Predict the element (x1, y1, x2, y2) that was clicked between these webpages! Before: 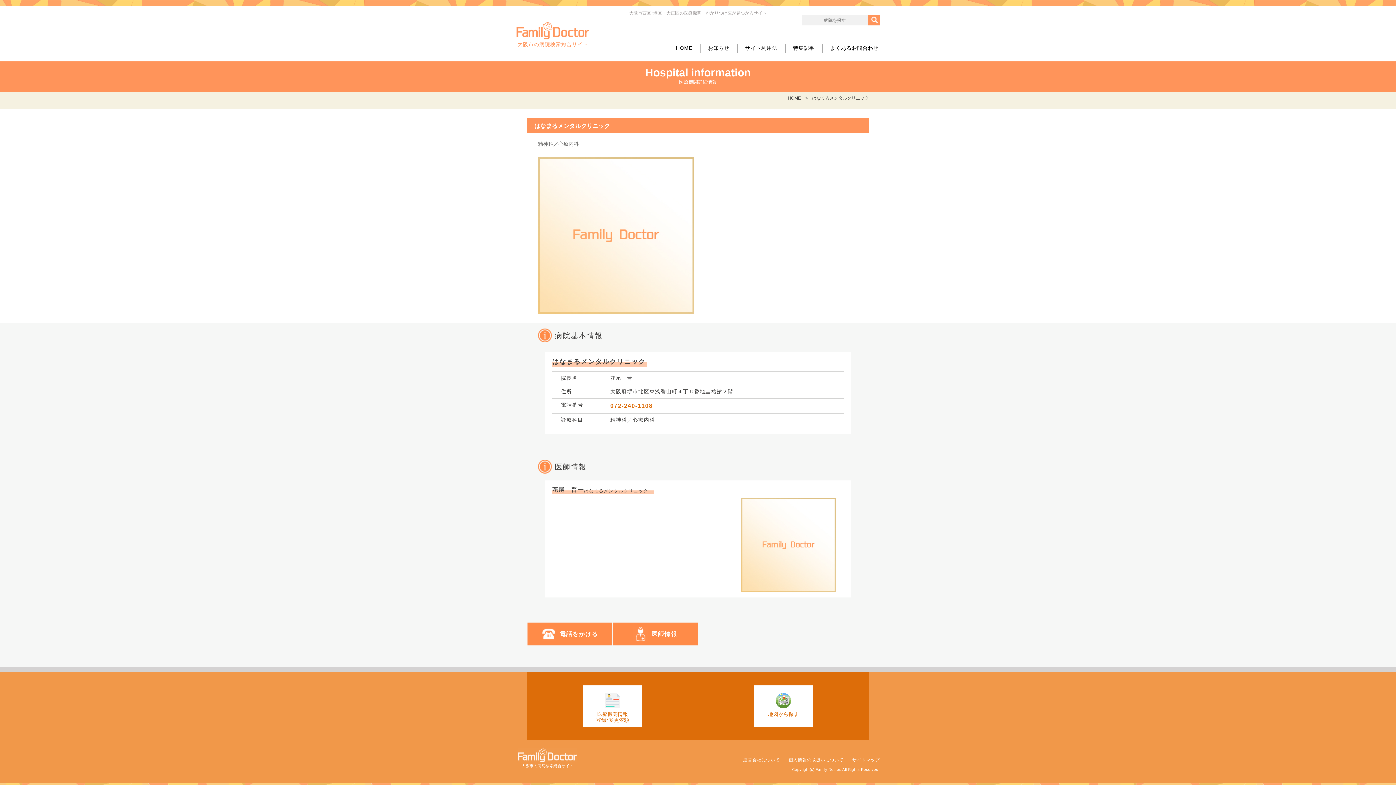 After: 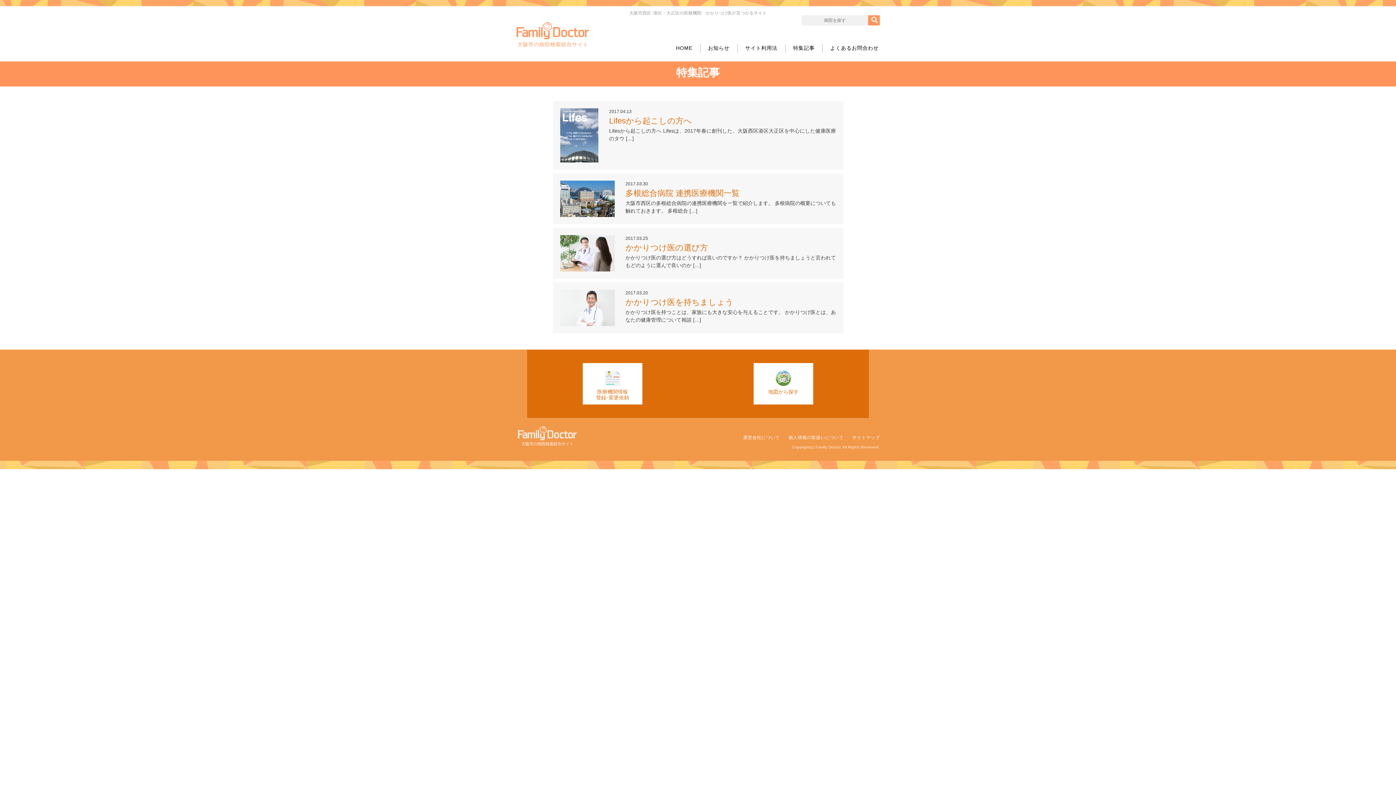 Action: label: 特集記事 bbox: (785, 43, 822, 52)